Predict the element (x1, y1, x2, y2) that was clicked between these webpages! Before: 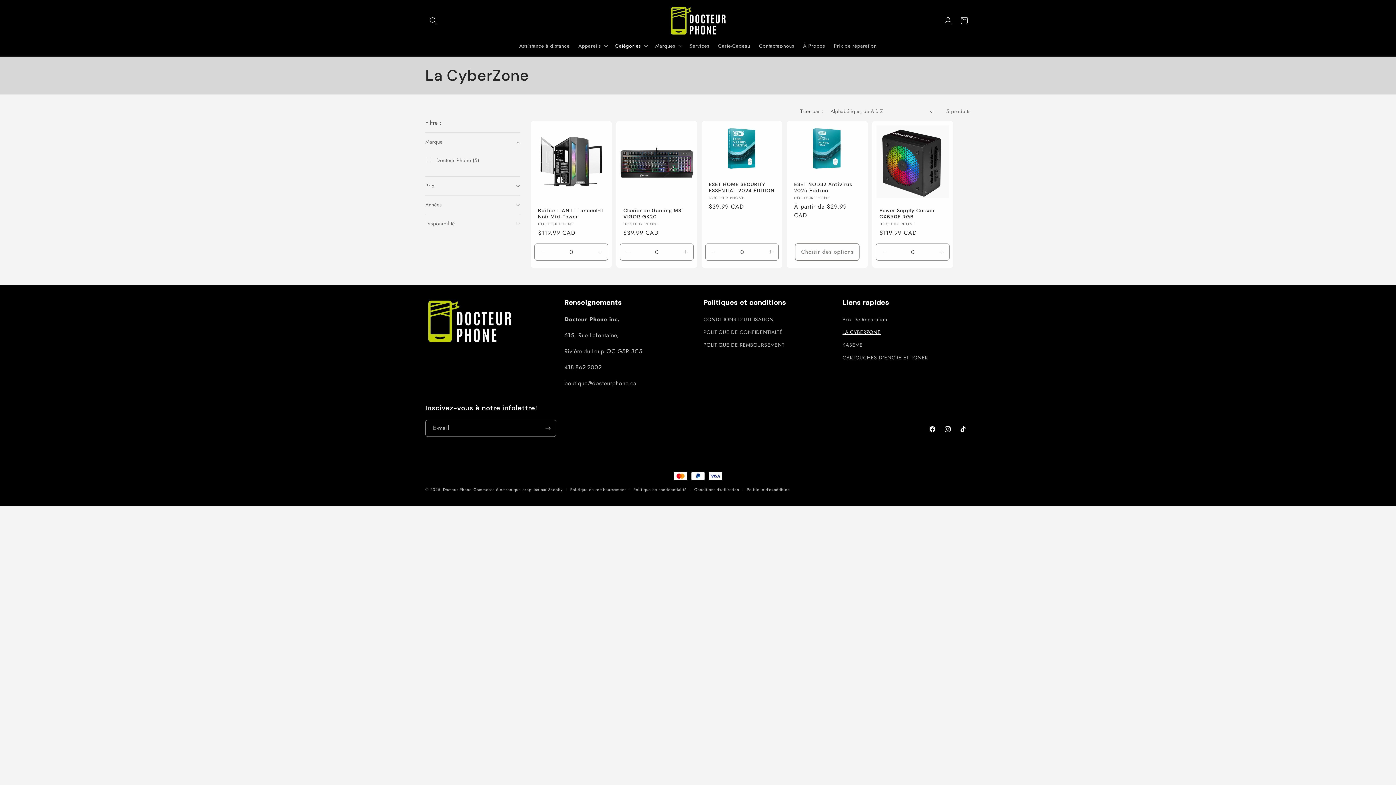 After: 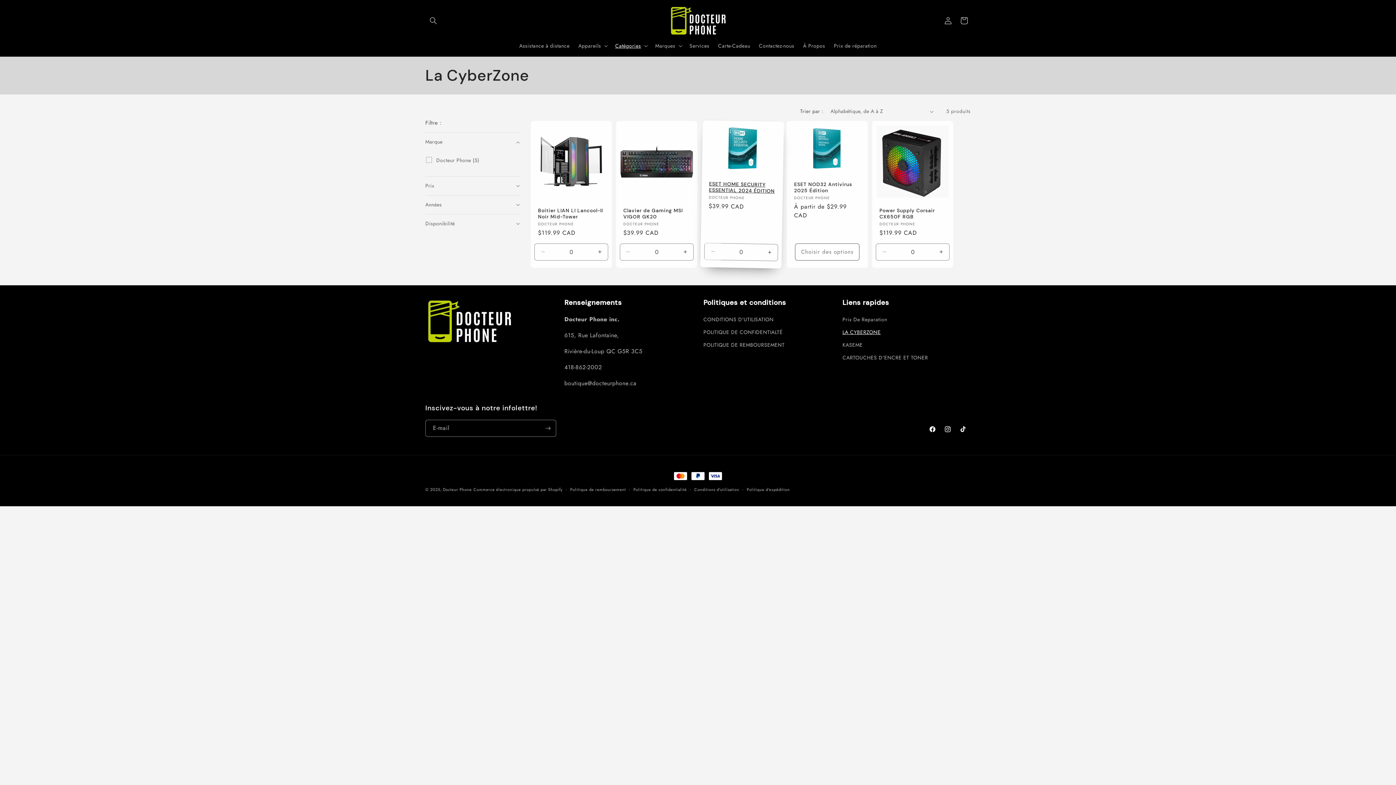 Action: bbox: (705, 243, 722, 260) label: Réduire la quantité de 1 an